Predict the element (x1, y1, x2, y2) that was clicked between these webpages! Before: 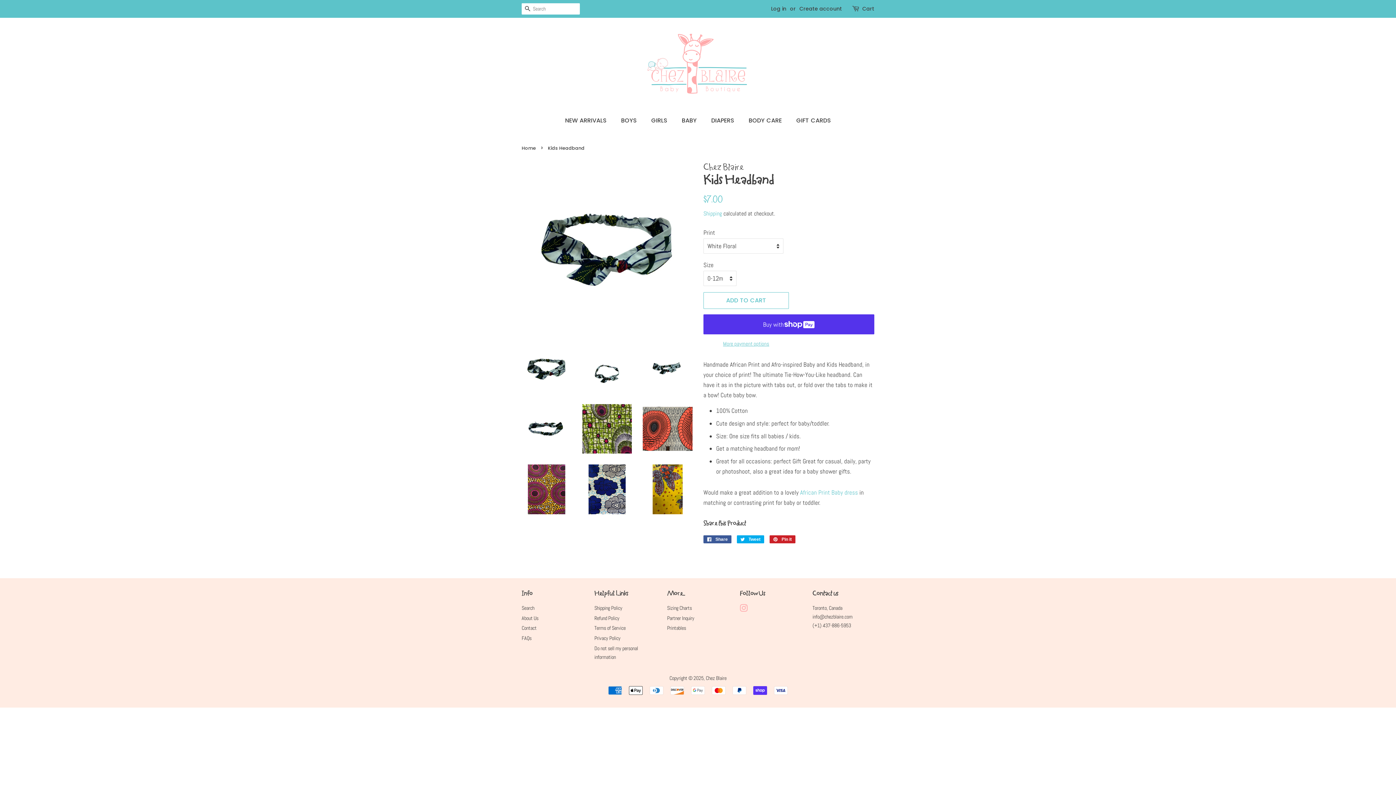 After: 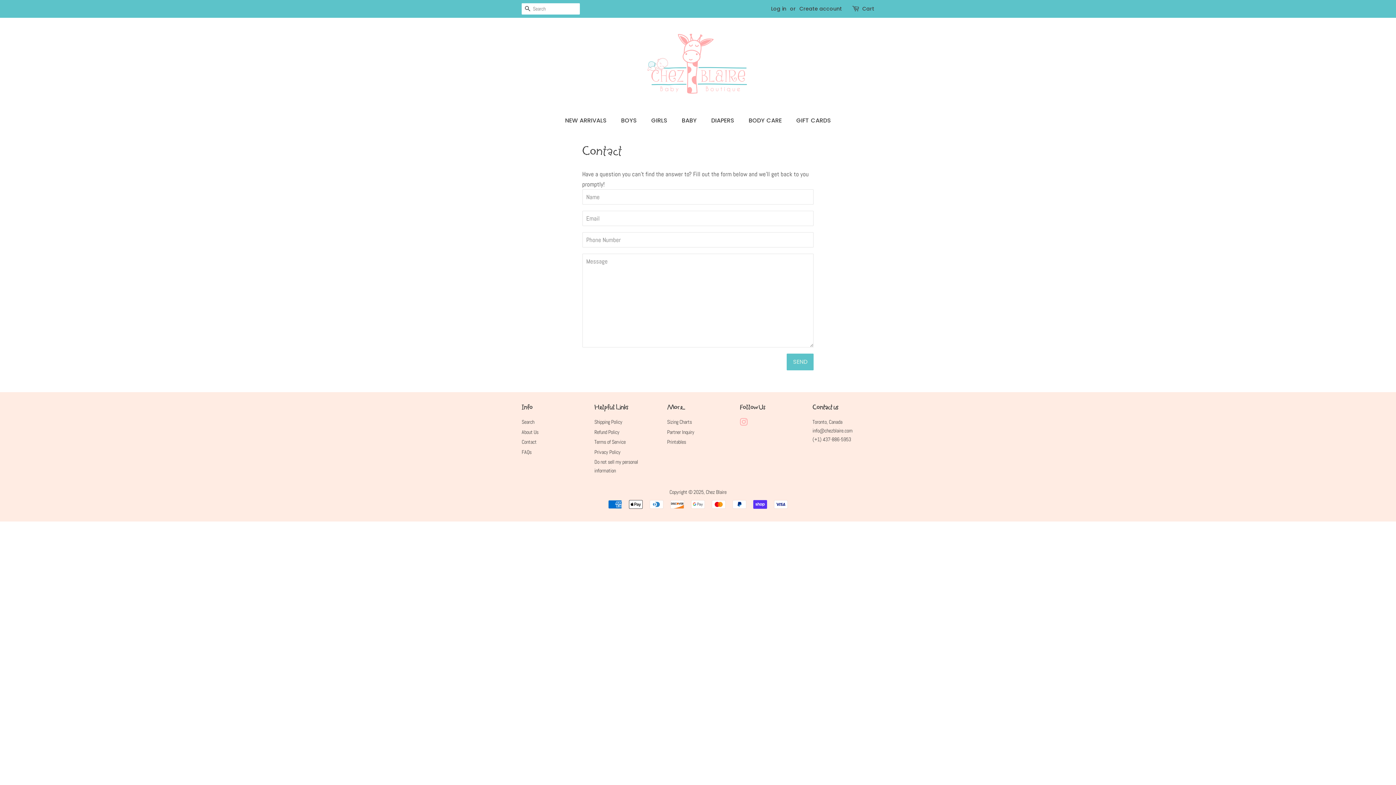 Action: label: Contact bbox: (521, 625, 536, 631)